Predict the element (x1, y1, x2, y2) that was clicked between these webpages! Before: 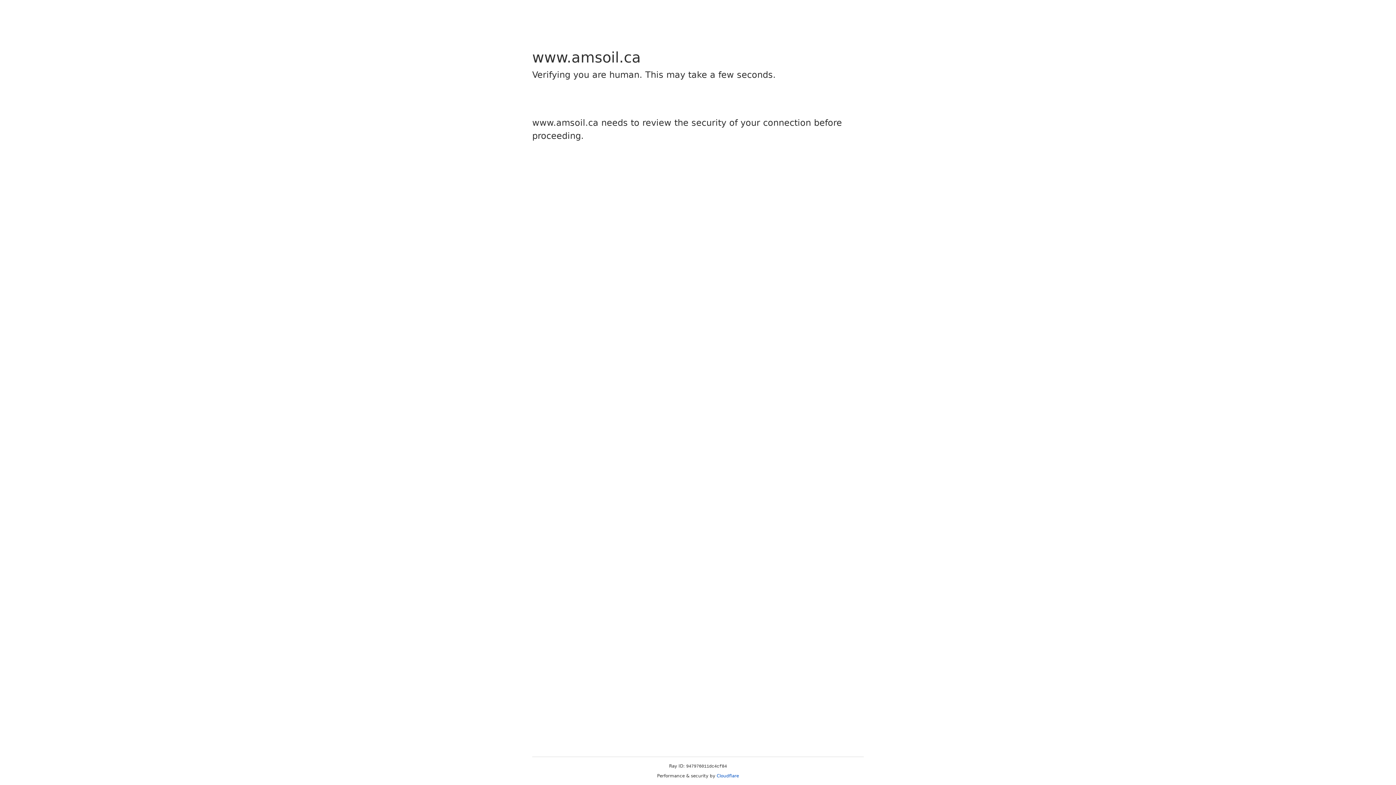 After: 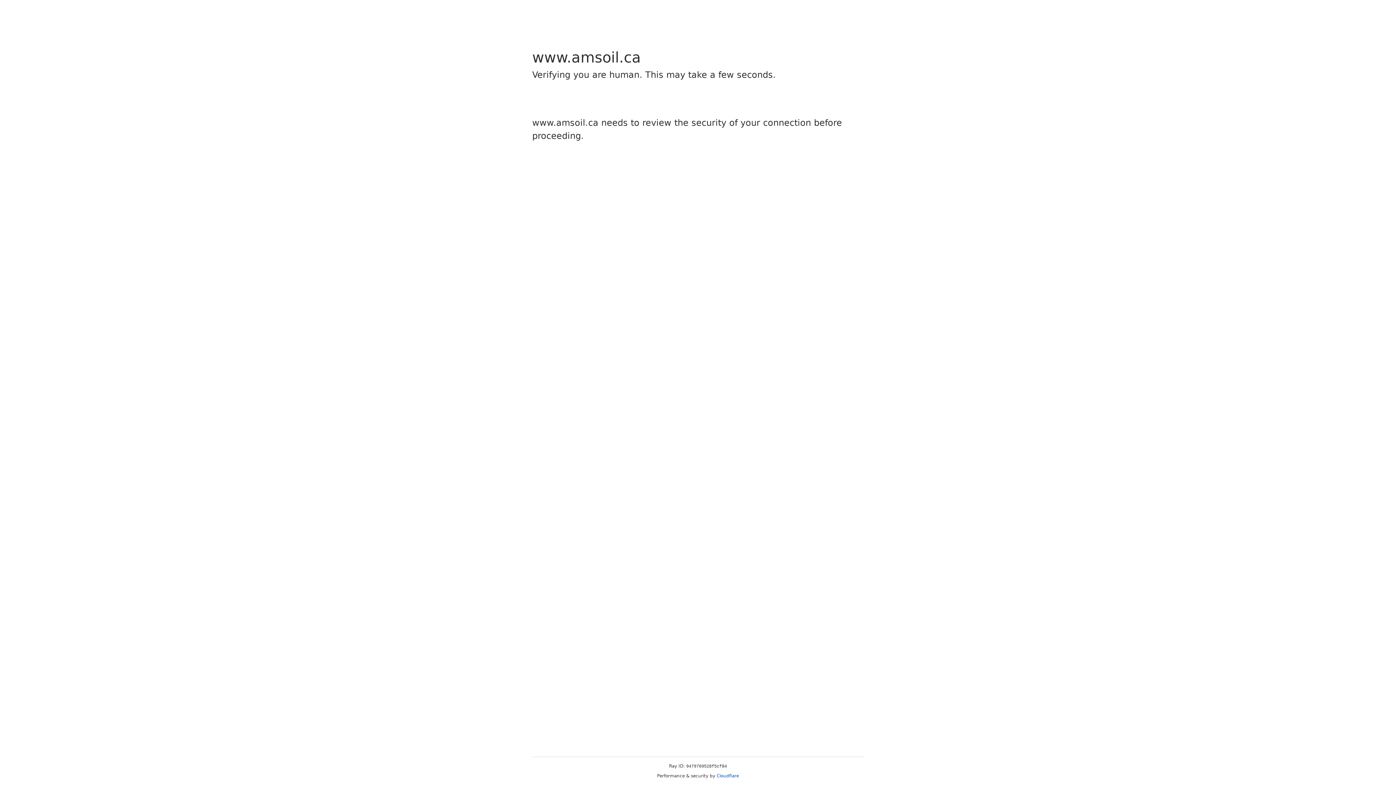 Action: bbox: (716, 773, 739, 778) label: Cloudflare